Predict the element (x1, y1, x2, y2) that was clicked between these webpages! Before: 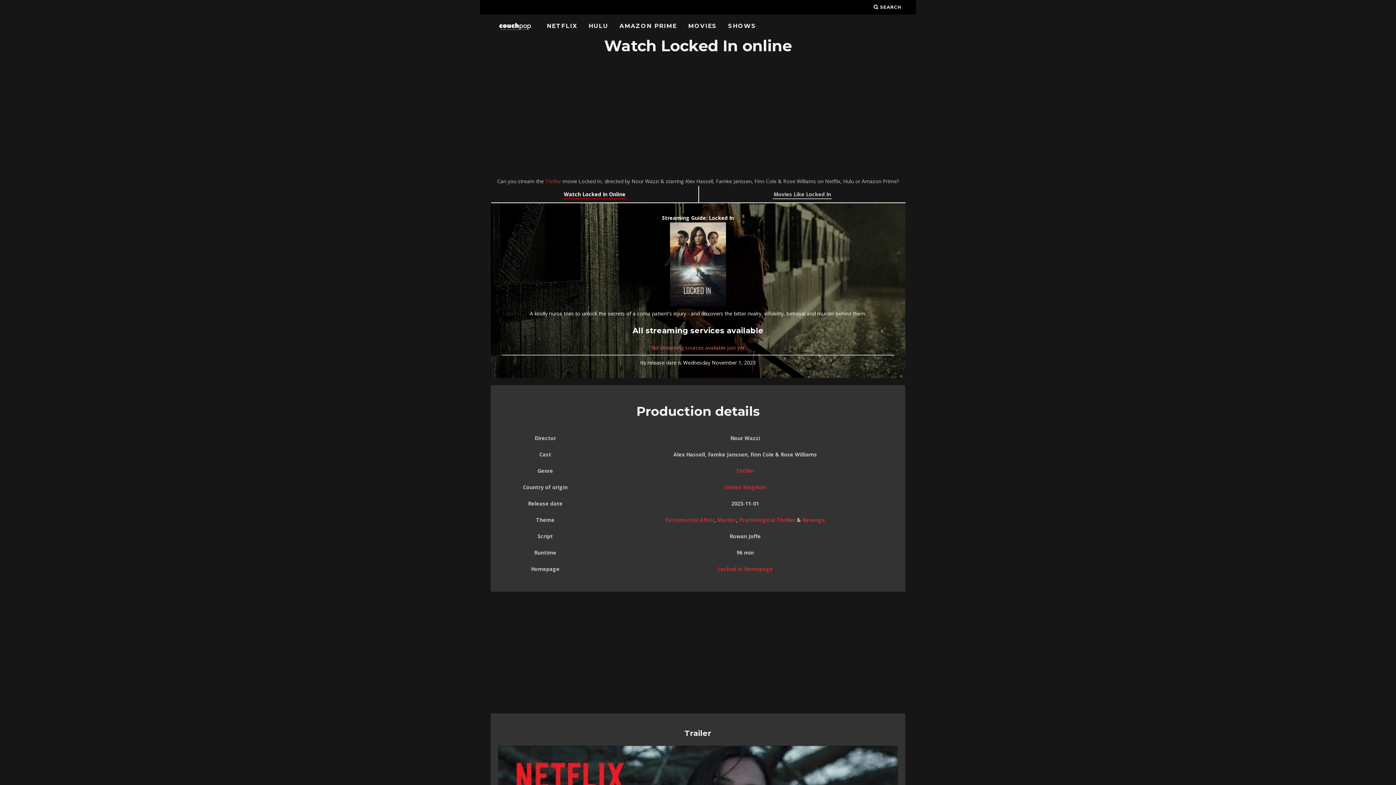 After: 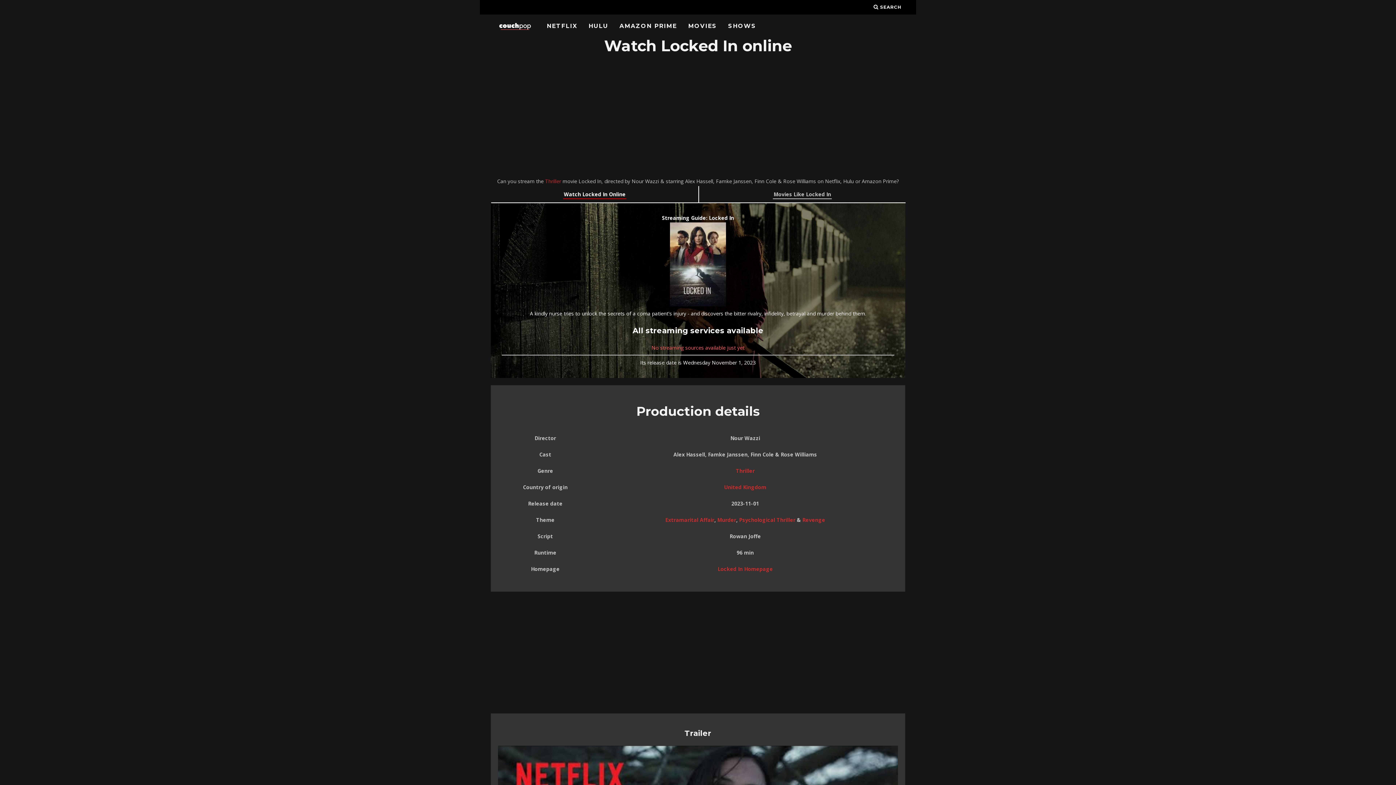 Action: label: Watch Locked In Online bbox: (563, 190, 626, 198)